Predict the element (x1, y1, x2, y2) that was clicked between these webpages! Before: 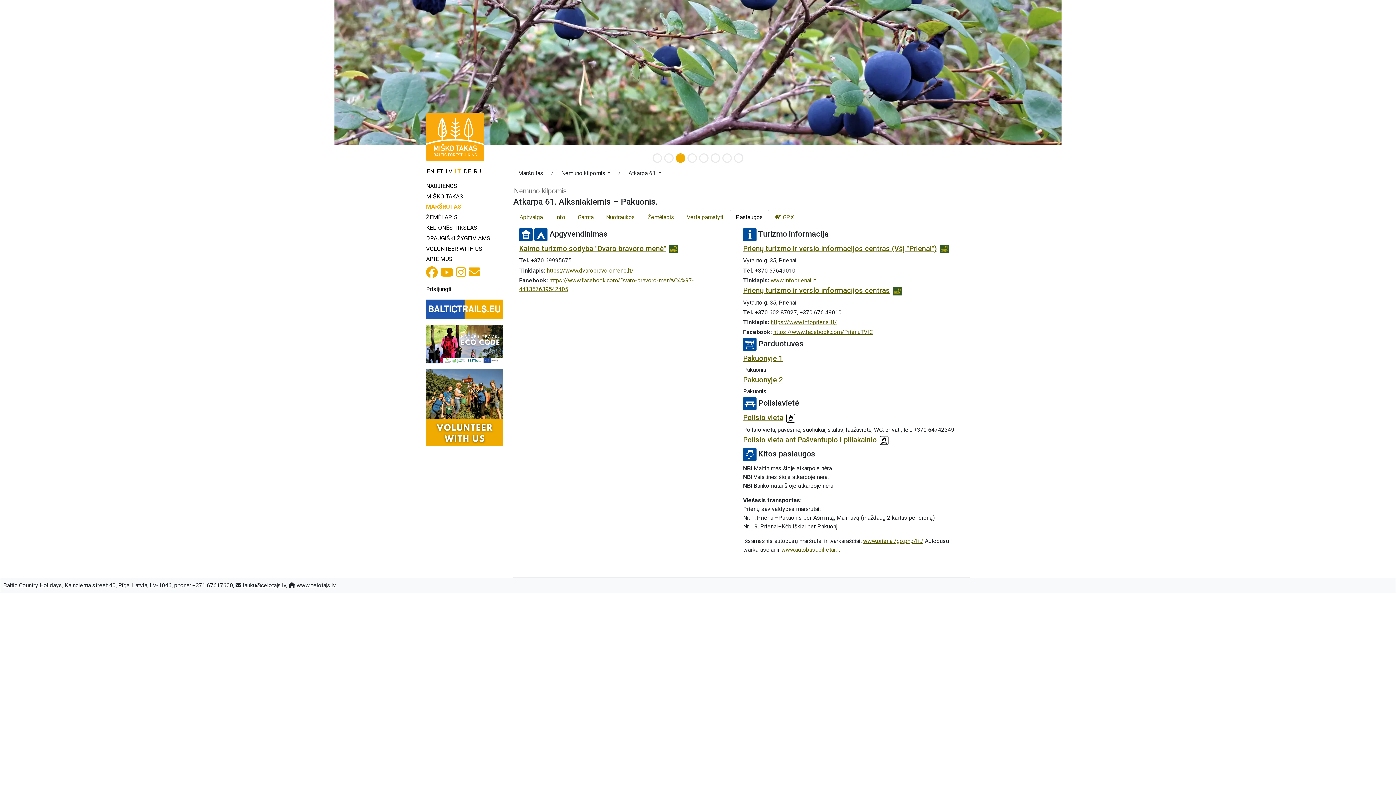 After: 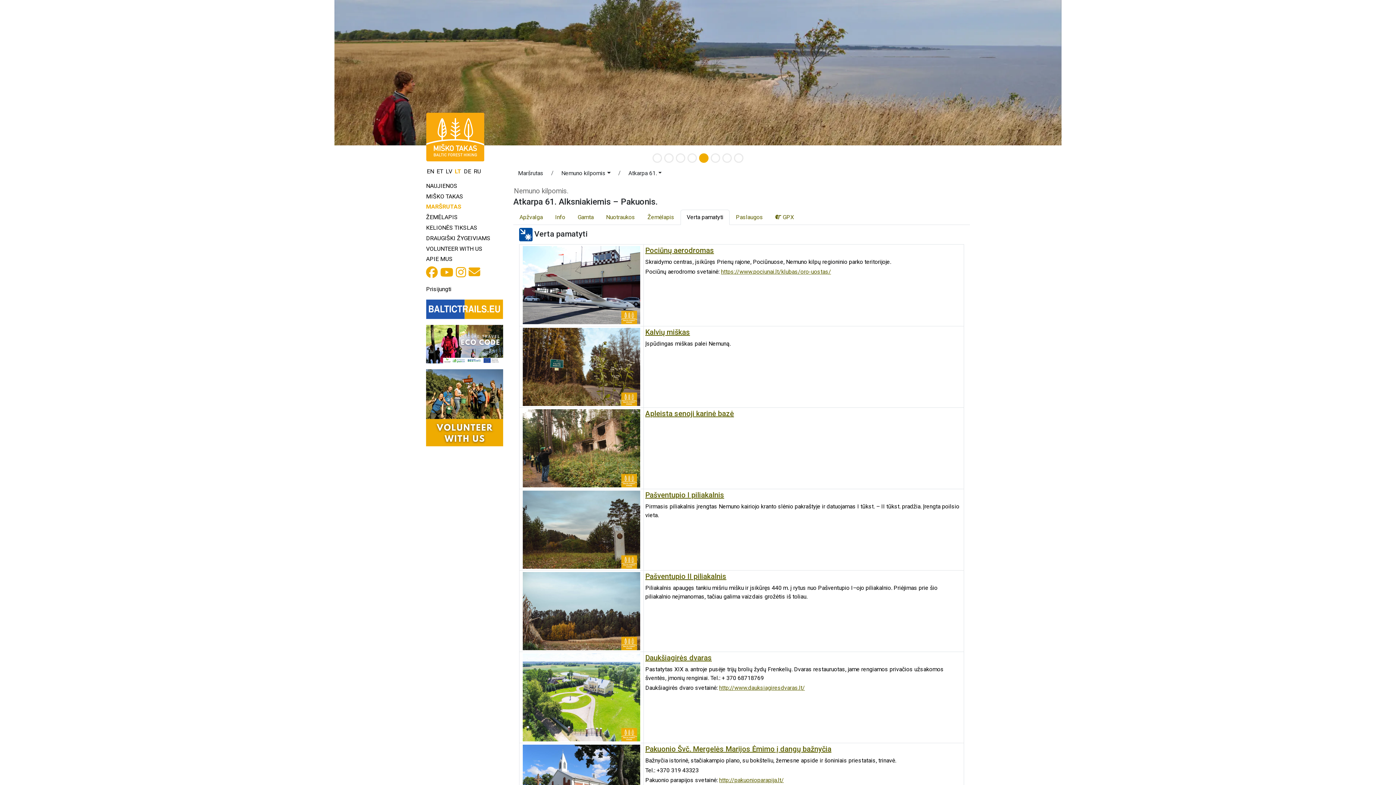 Action: bbox: (680, 209, 729, 225) label: Verta pamatyti